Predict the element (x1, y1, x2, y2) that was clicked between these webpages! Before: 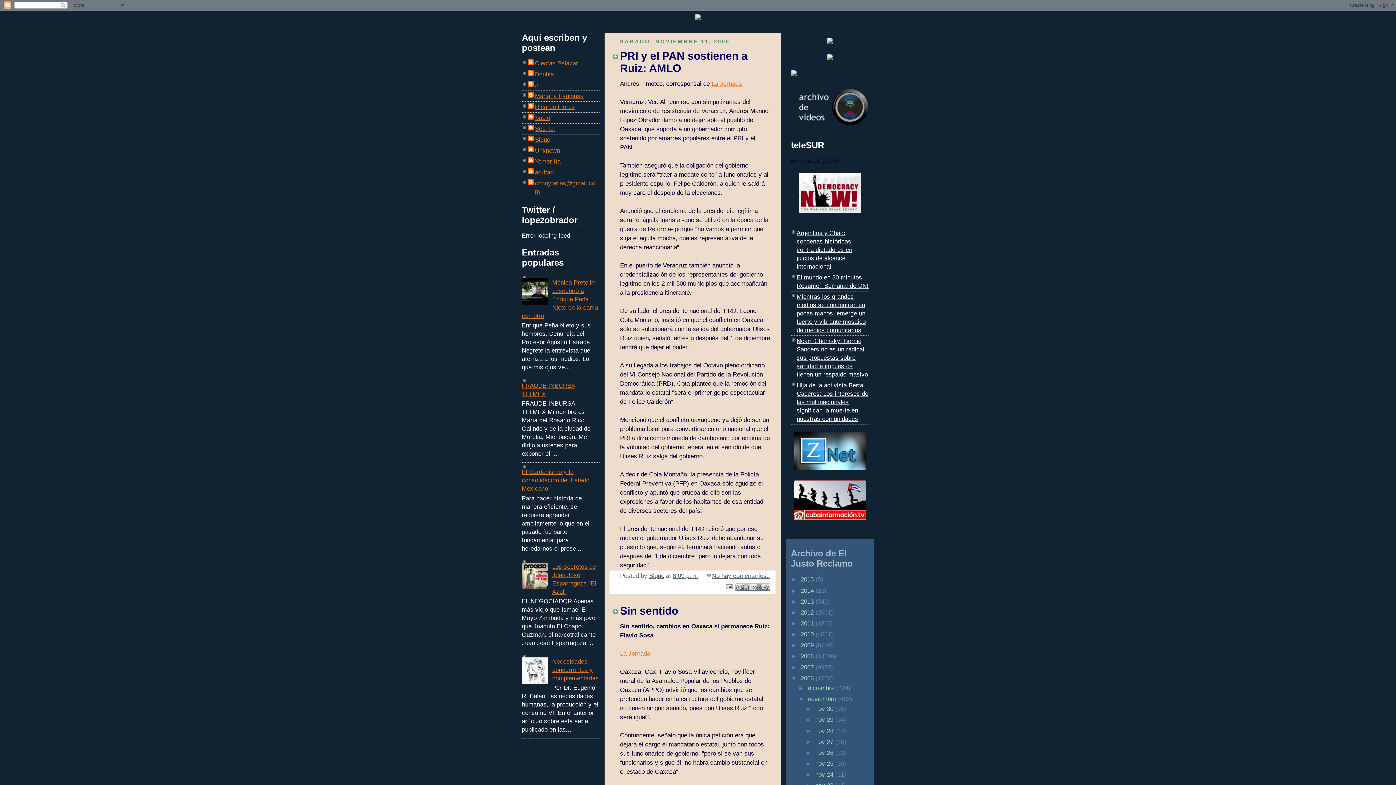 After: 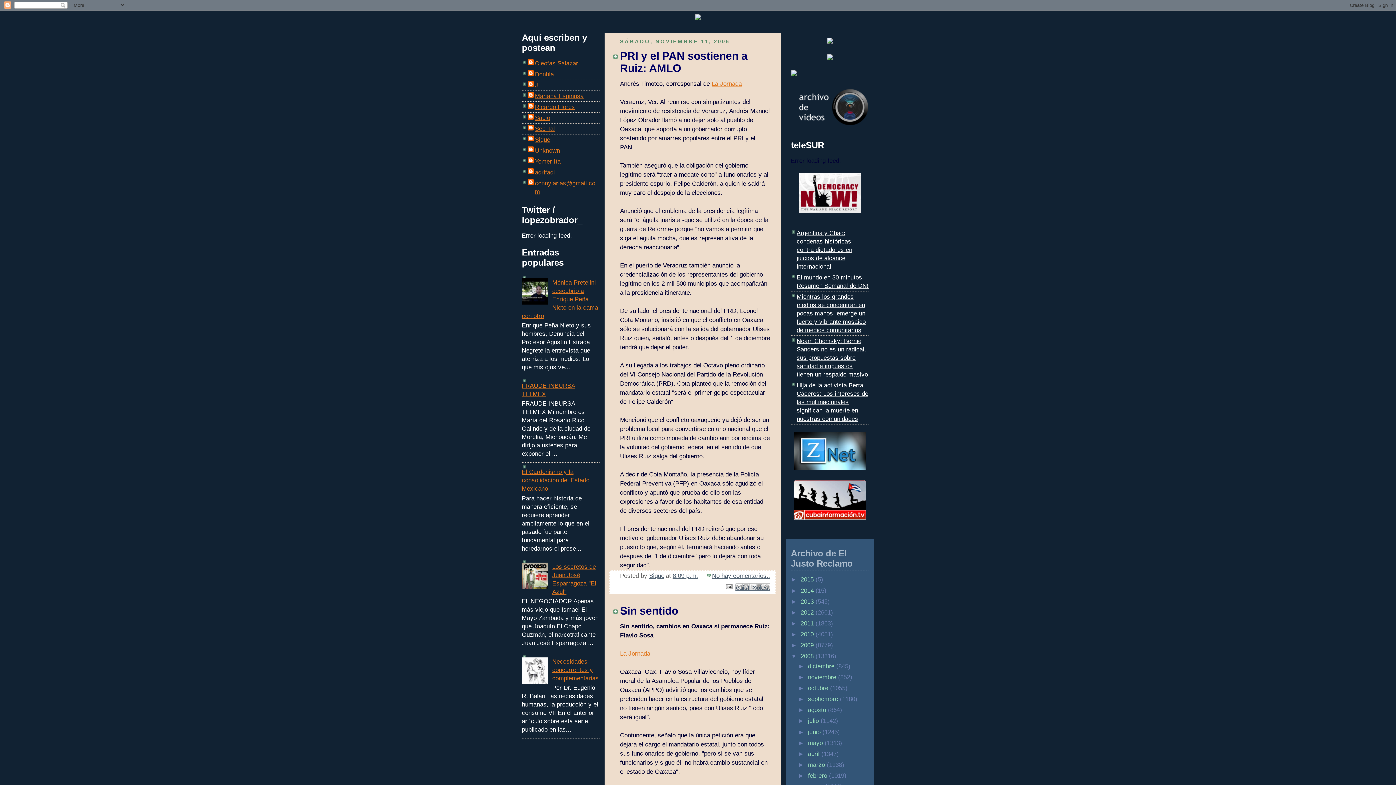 Action: label: ►   bbox: (791, 653, 800, 660)